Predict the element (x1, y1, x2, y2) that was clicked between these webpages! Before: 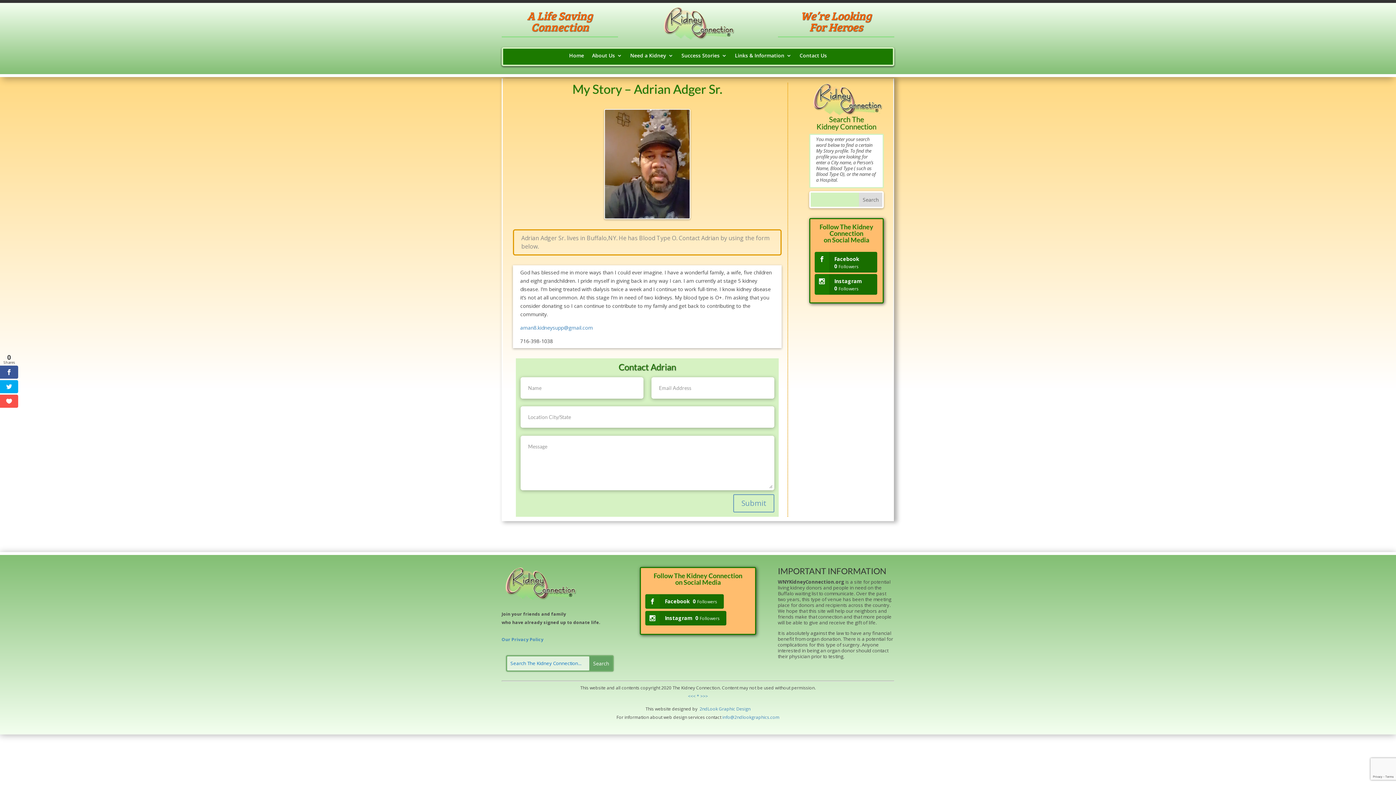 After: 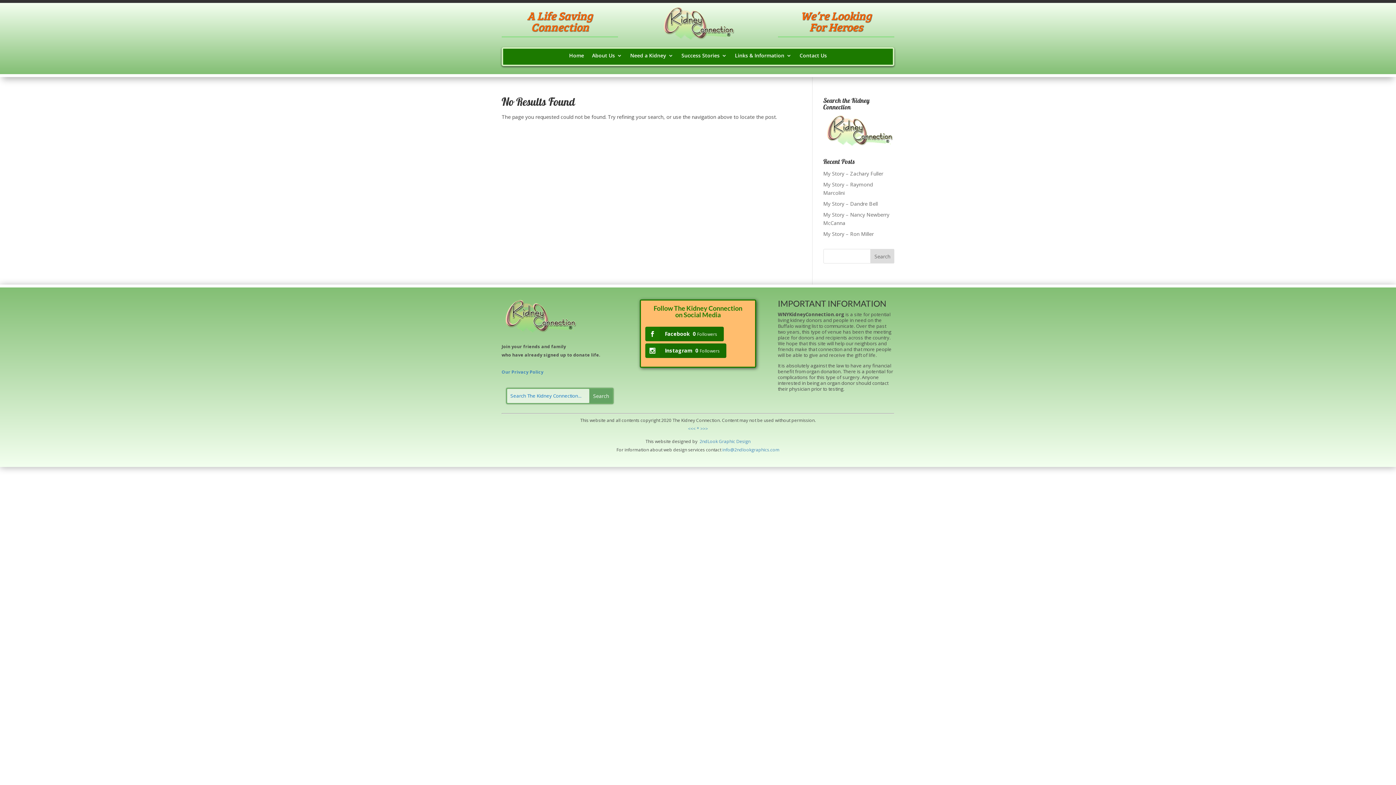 Action: label: Our Privacy Policy  bbox: (501, 636, 544, 642)